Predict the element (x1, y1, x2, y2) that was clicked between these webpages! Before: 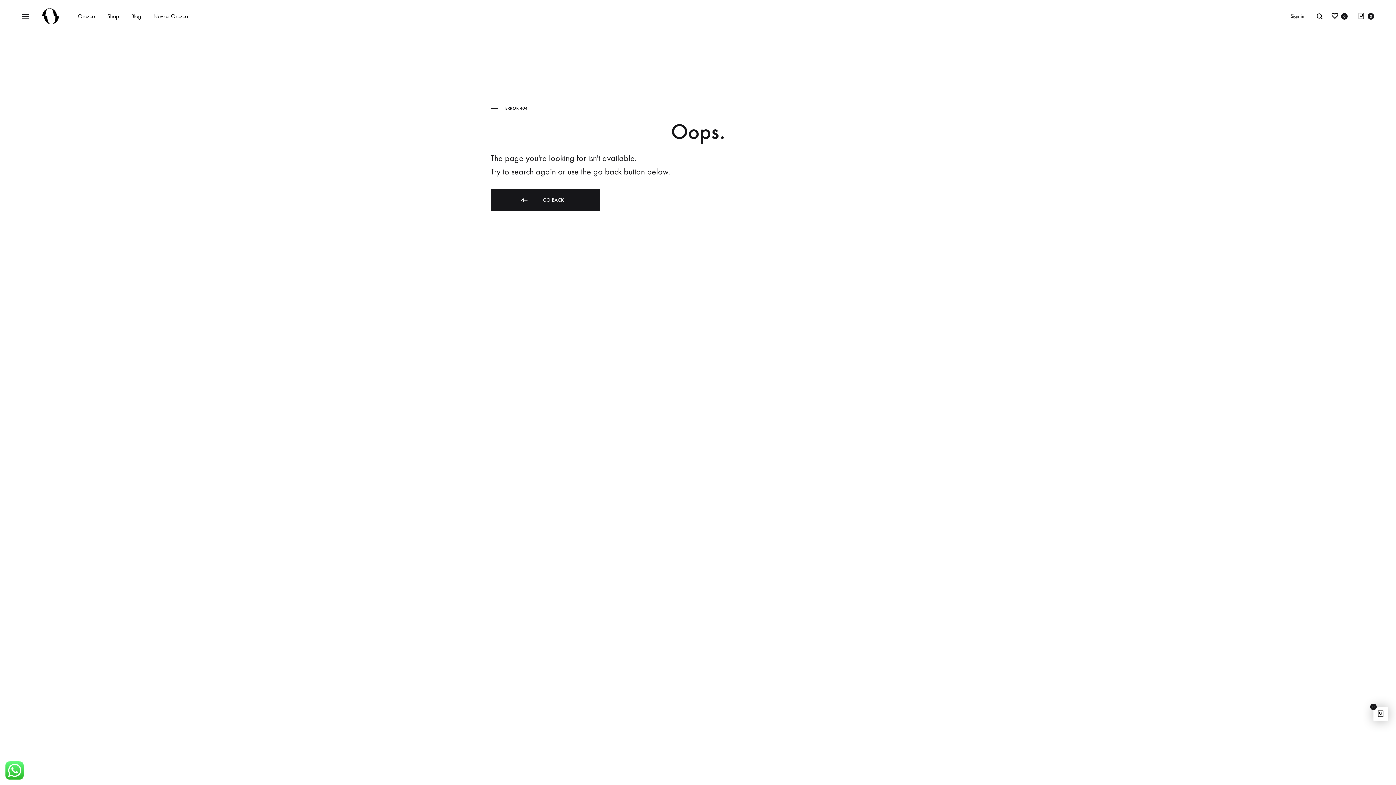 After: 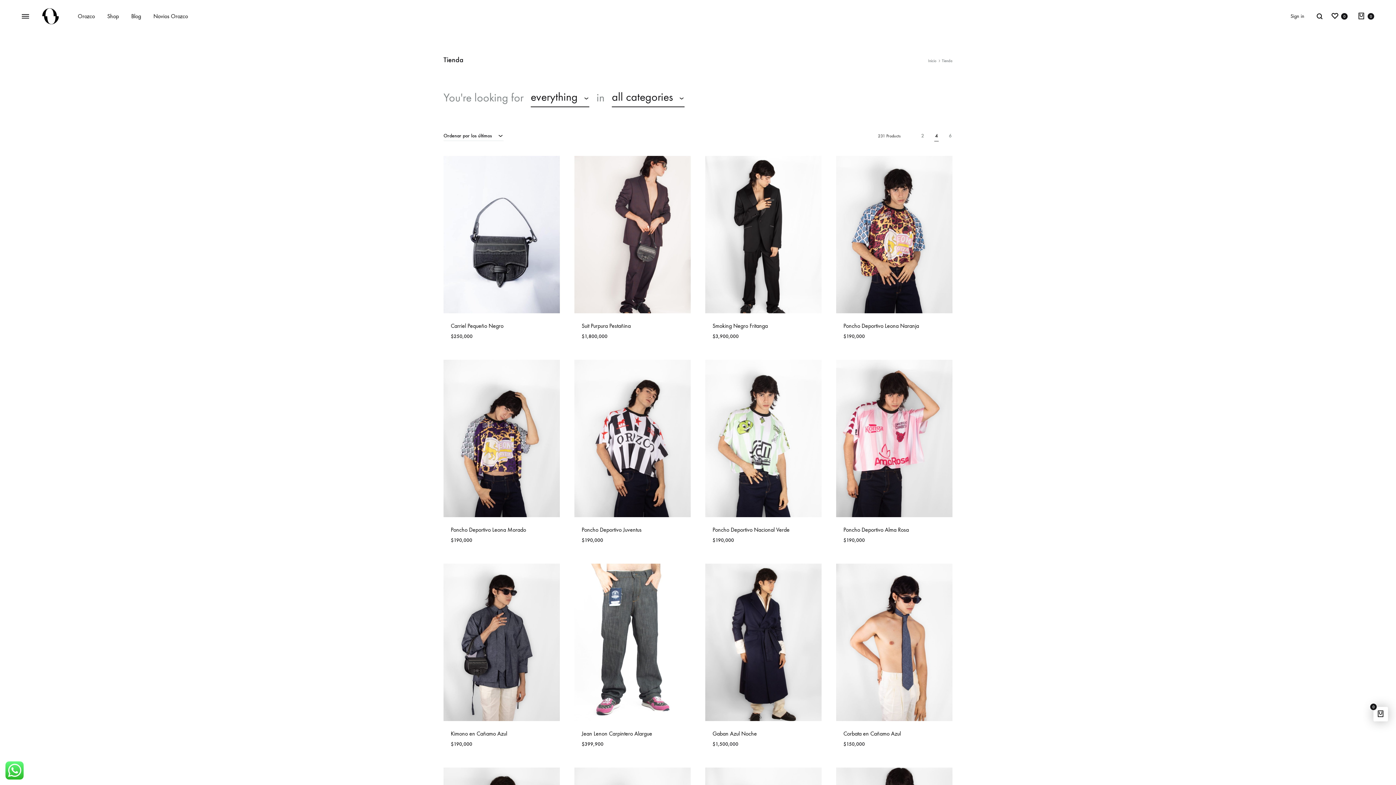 Action: bbox: (107, 11, 118, 20) label: Shop